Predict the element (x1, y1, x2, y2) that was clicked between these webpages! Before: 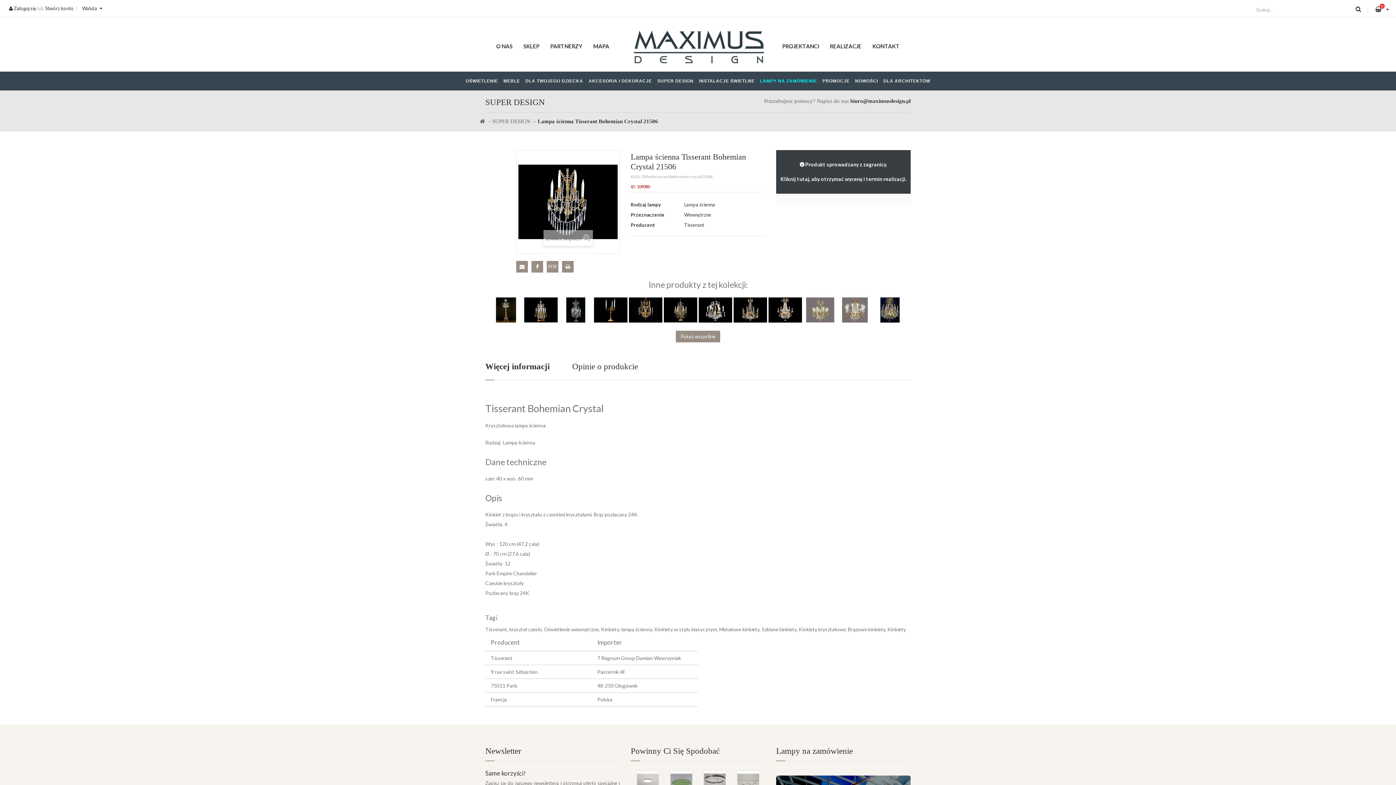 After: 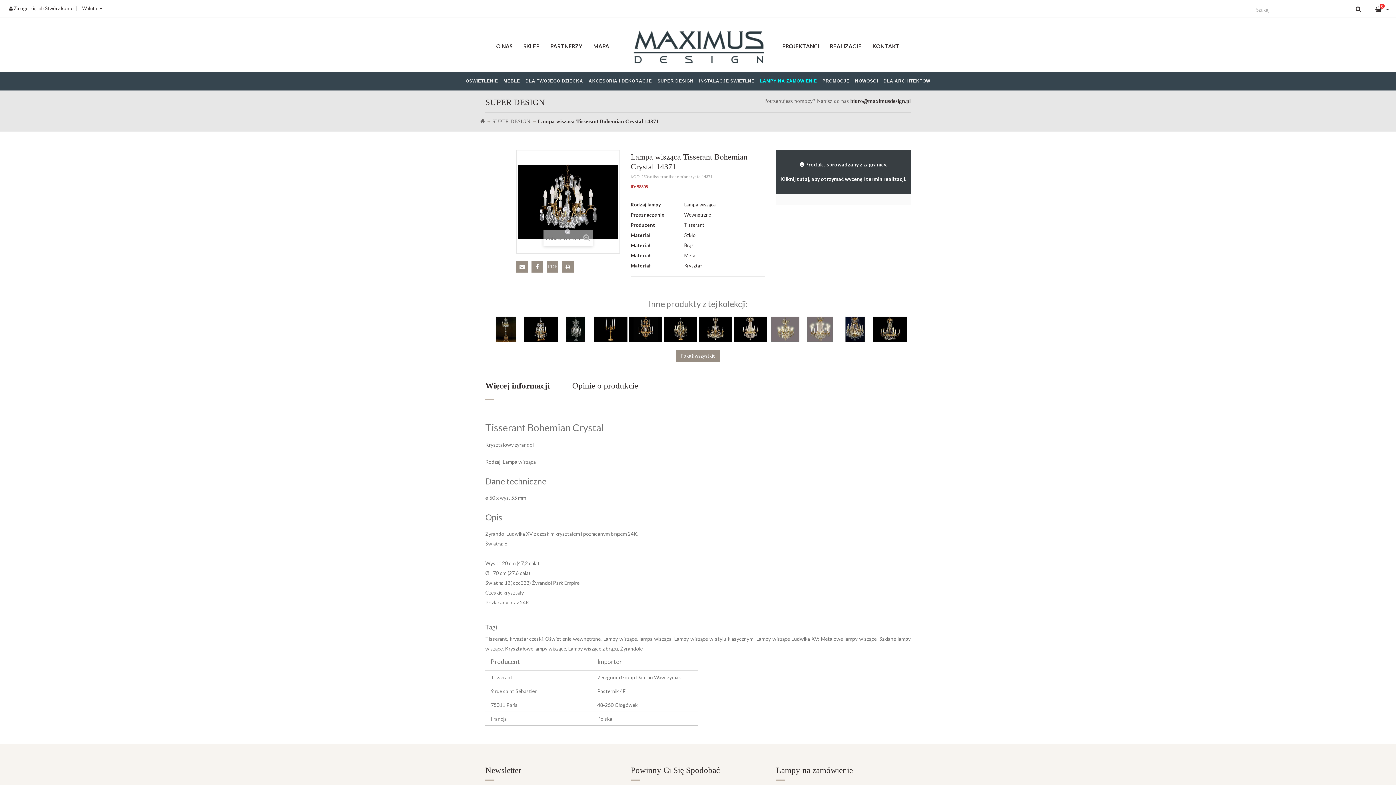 Action: bbox: (698, 306, 732, 312)